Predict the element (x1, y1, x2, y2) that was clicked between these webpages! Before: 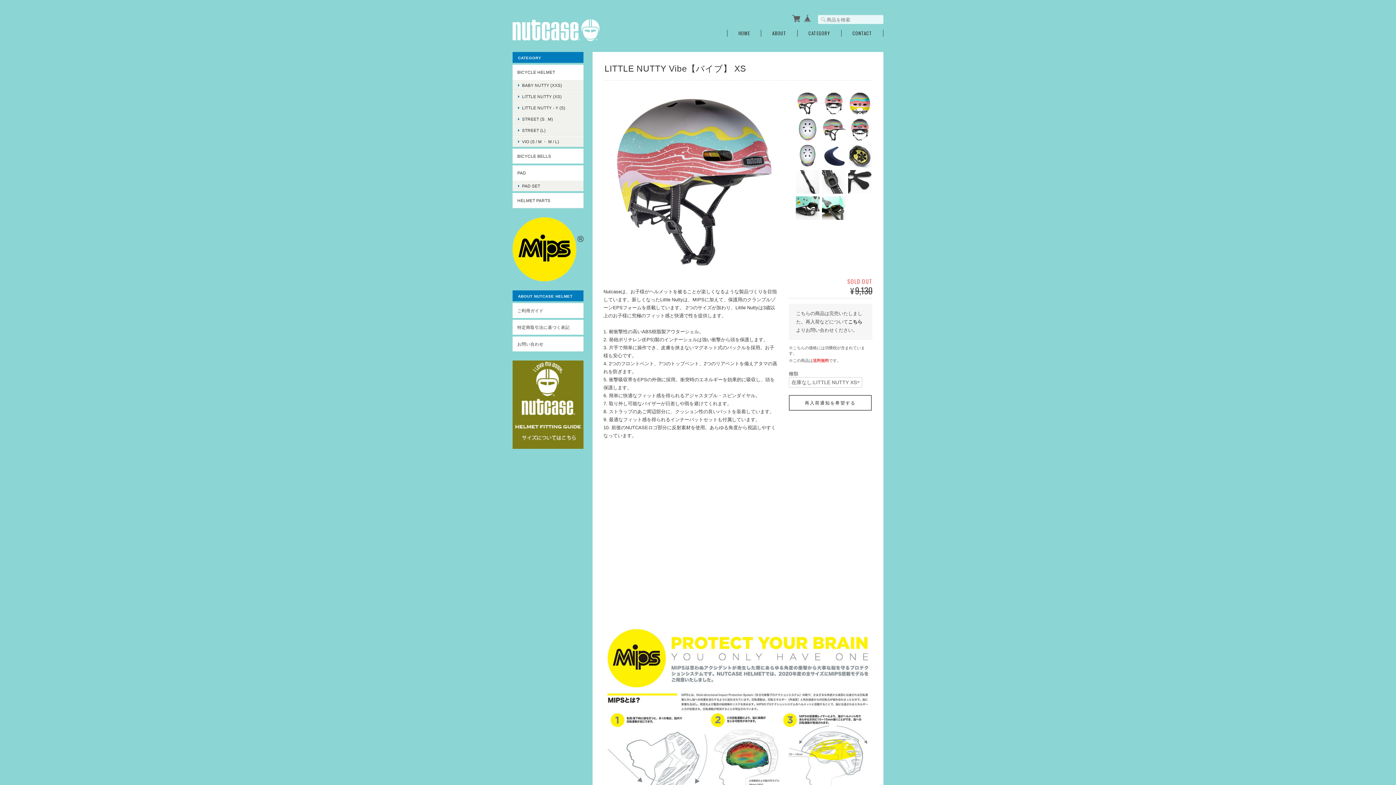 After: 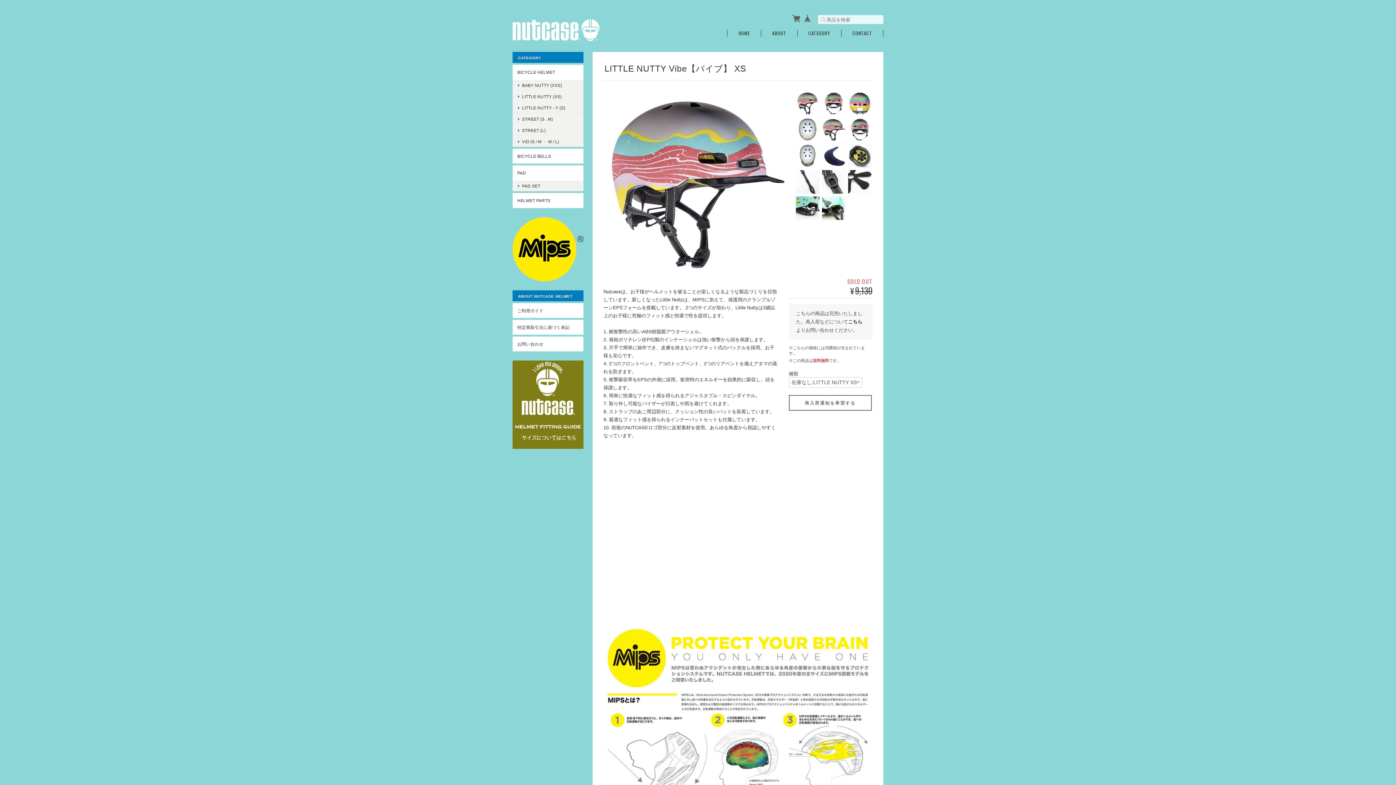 Action: bbox: (822, 117, 845, 141)